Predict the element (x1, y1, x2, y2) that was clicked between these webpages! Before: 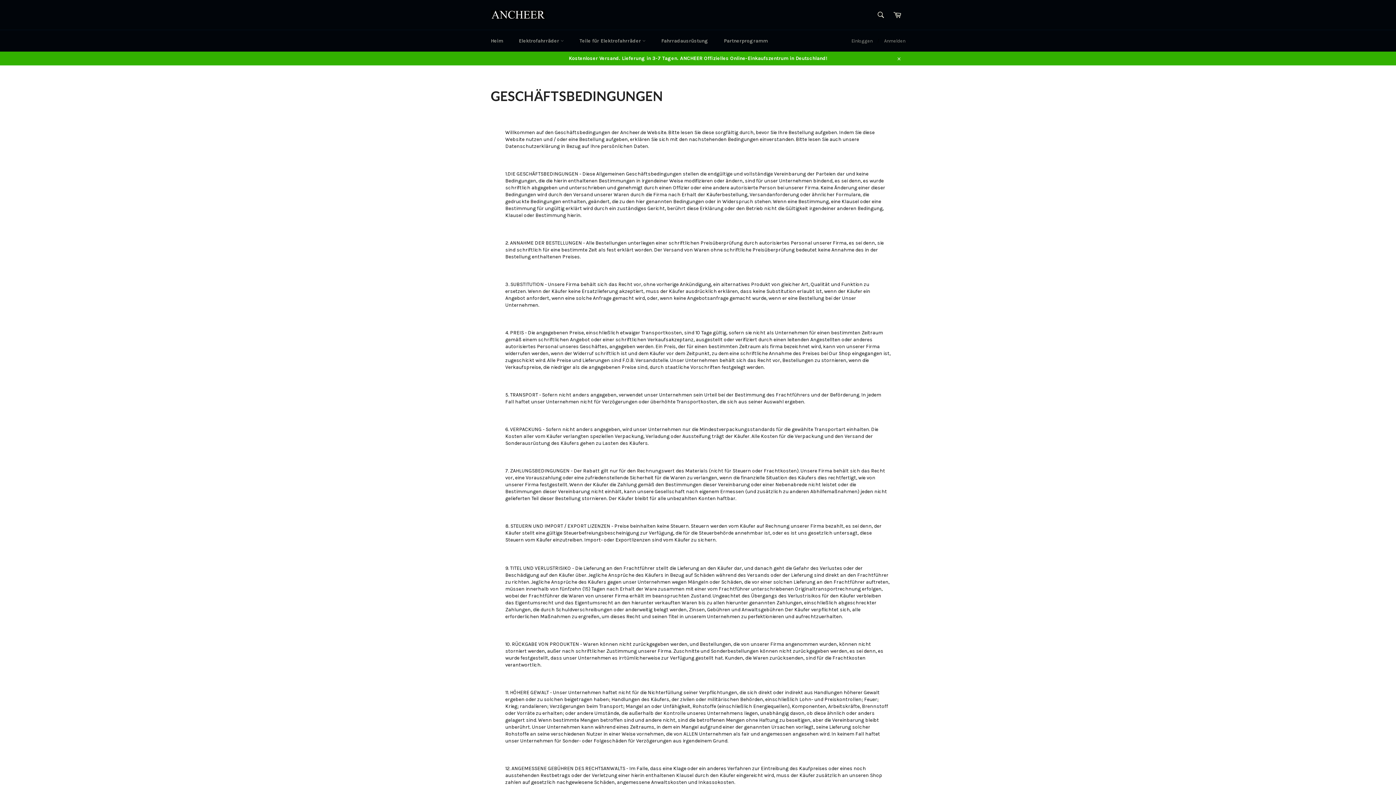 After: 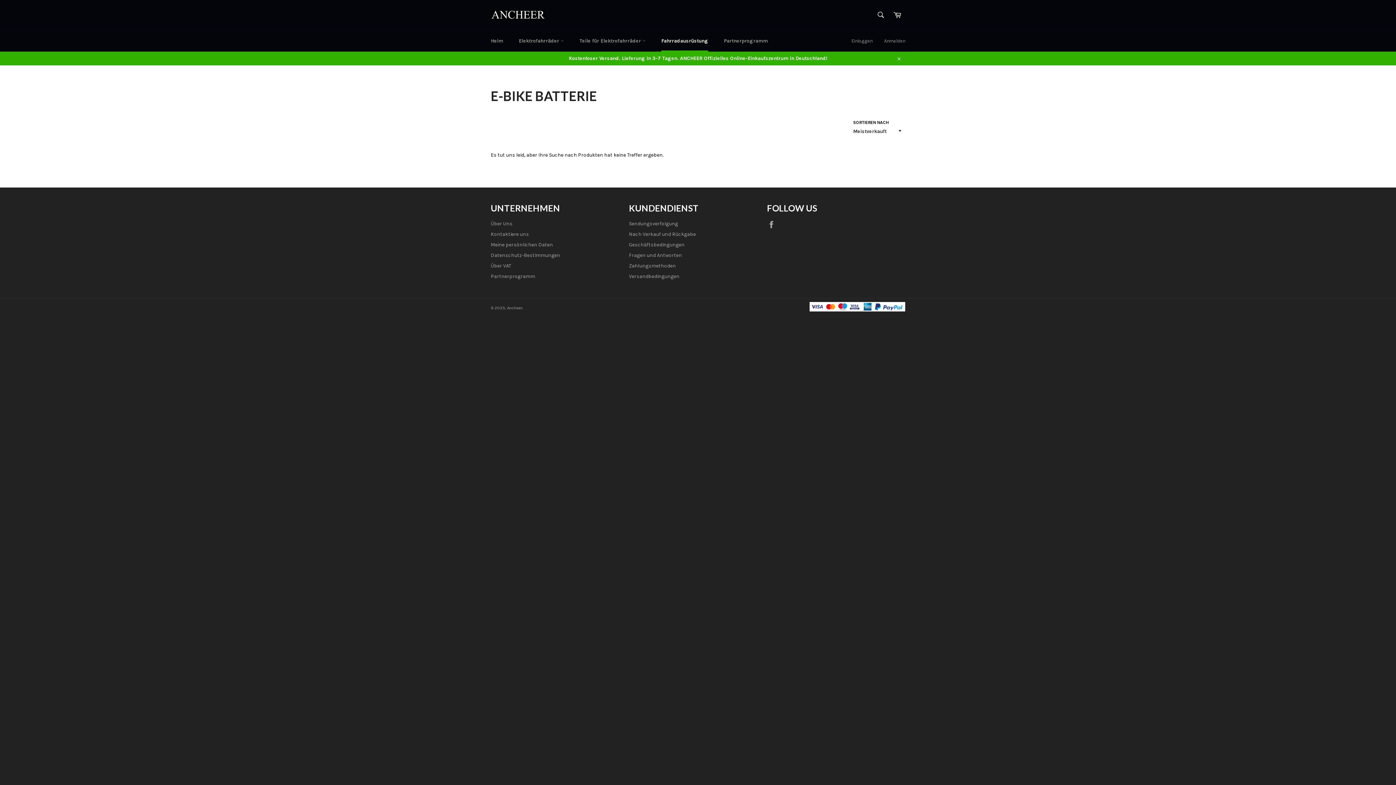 Action: bbox: (654, 30, 715, 51) label: Fahrradausrüstung